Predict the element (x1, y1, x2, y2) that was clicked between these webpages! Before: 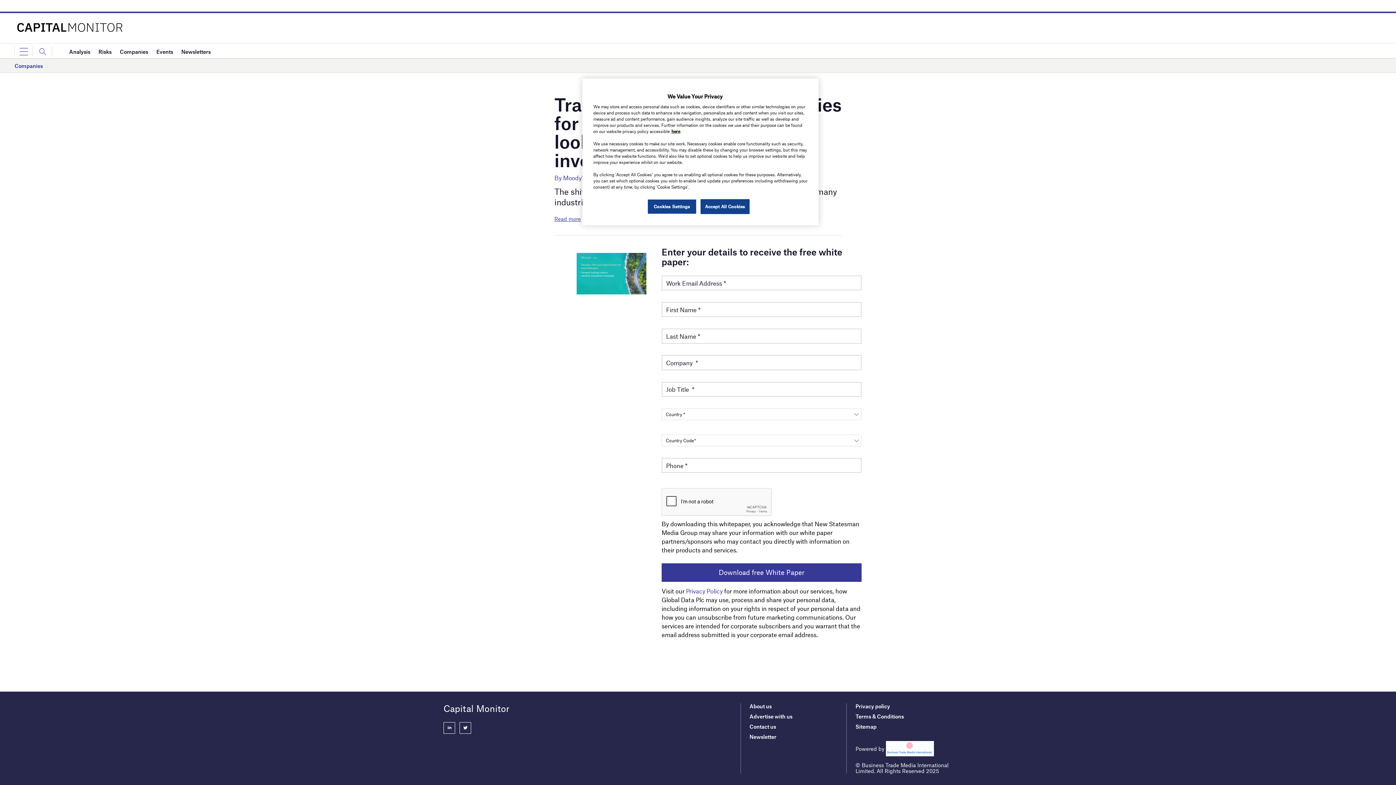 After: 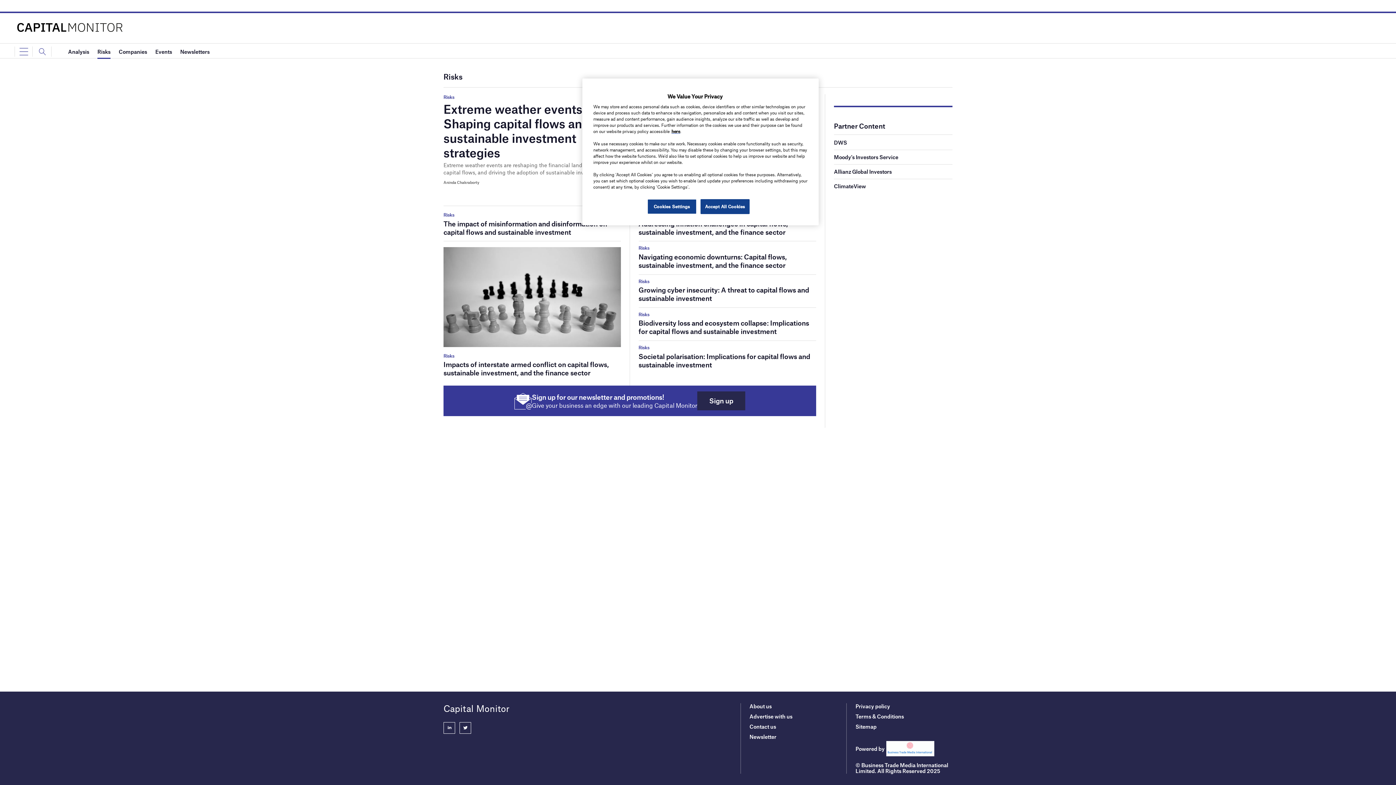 Action: label: Risks bbox: (98, 44, 111, 59)